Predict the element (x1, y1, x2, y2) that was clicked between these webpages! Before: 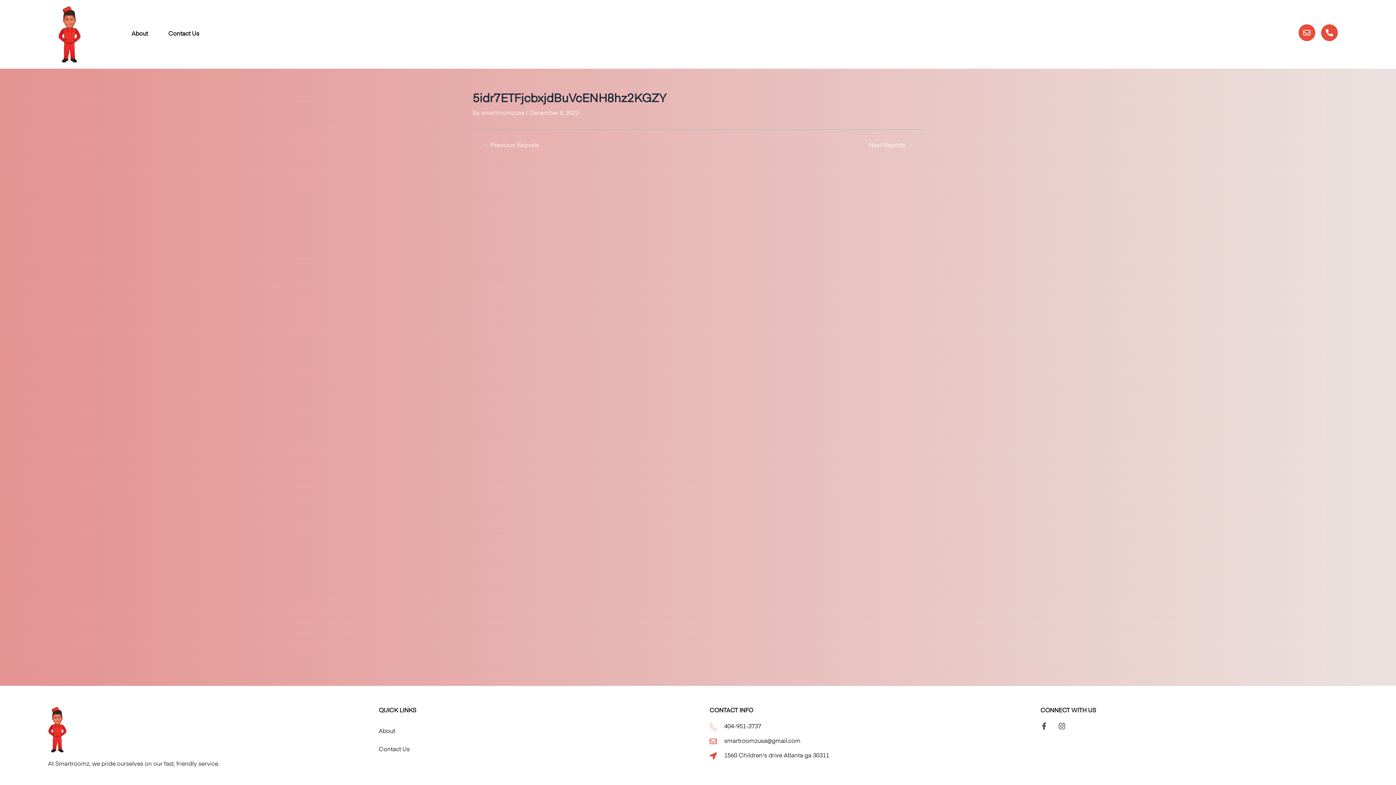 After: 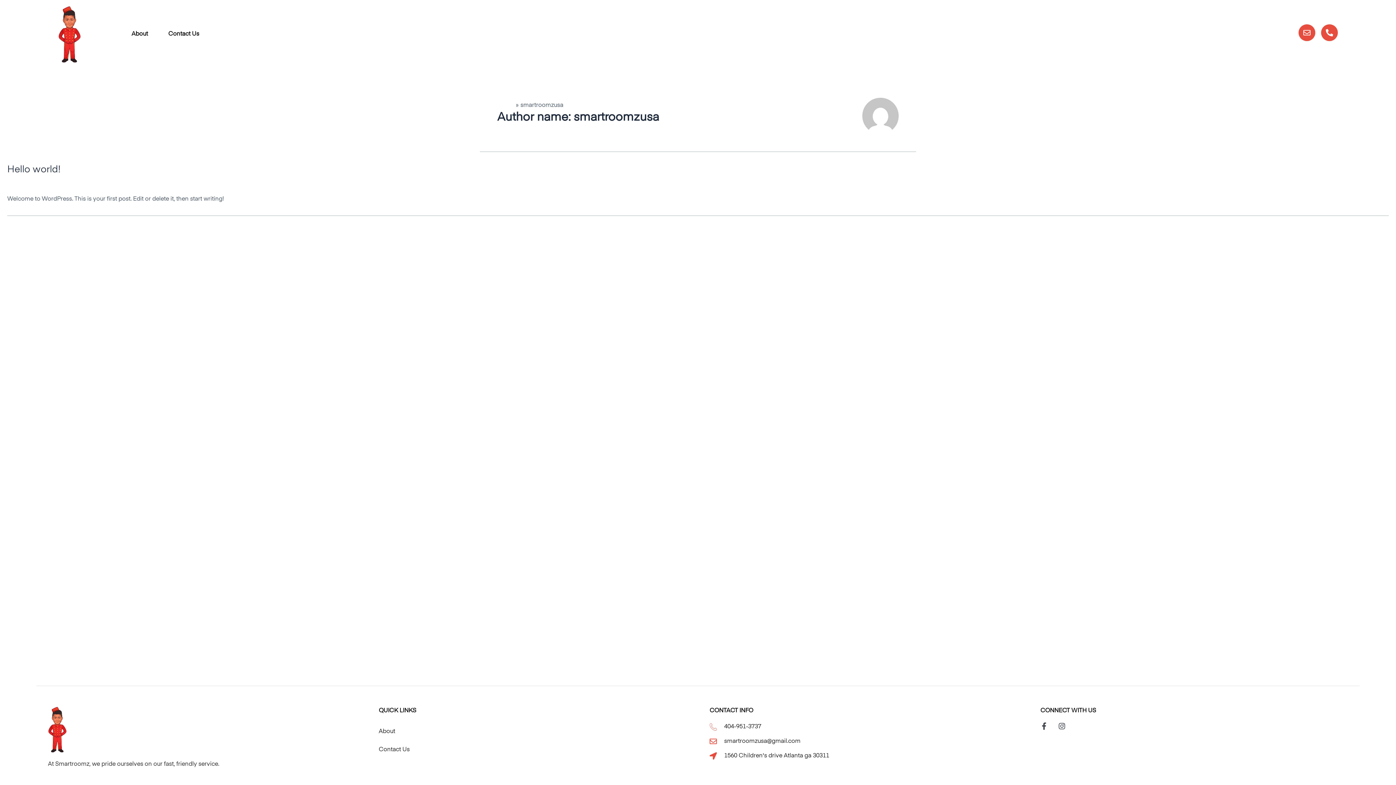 Action: bbox: (481, 110, 525, 116) label: smartroomzusa 